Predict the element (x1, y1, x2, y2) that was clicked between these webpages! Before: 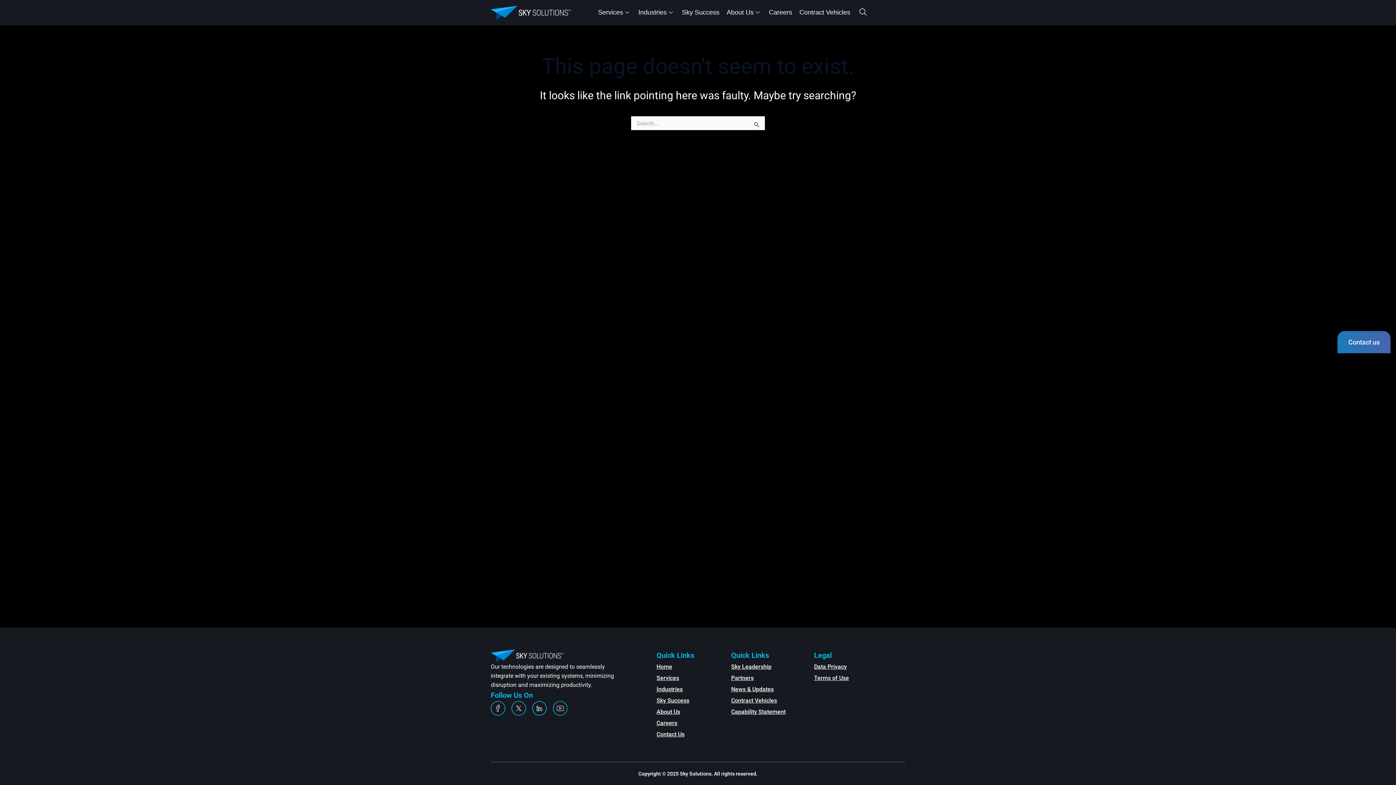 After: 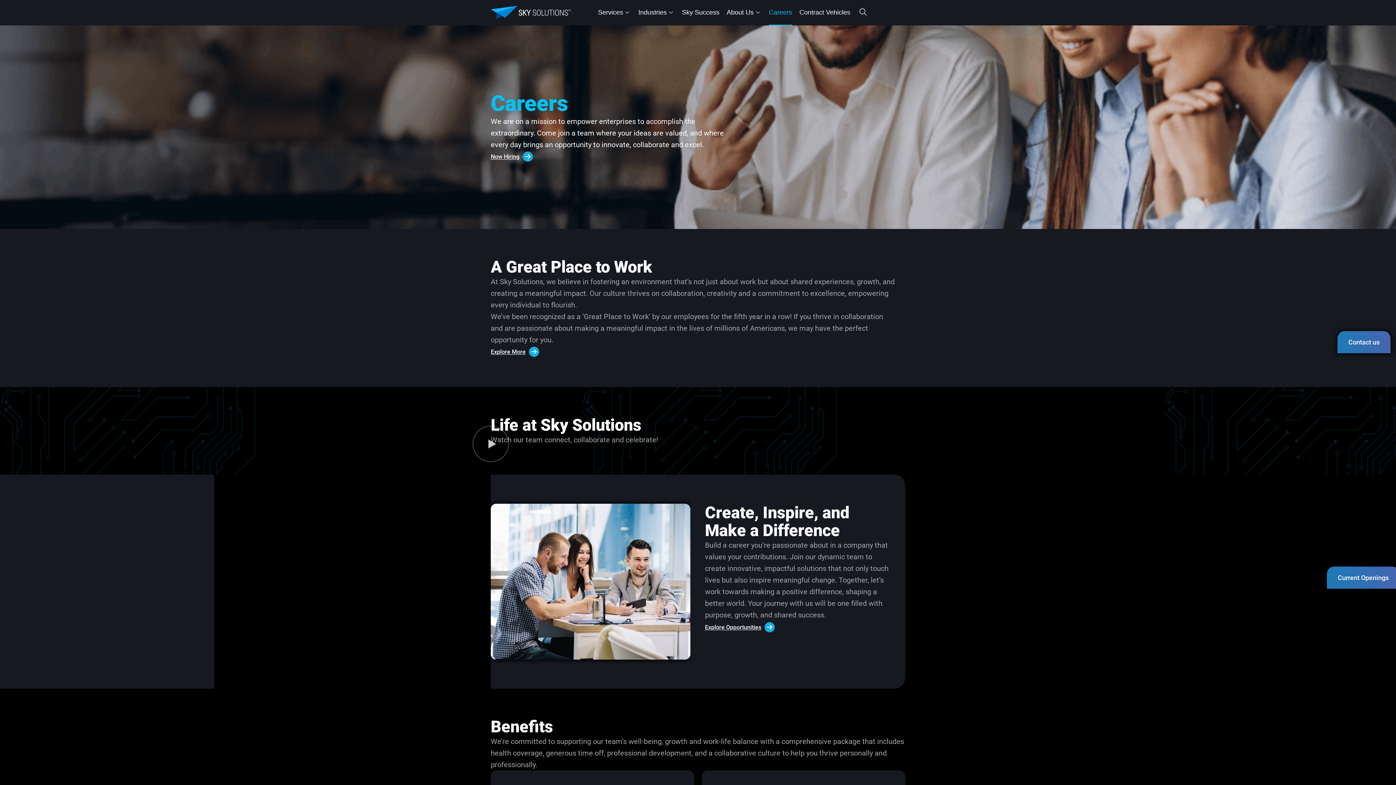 Action: bbox: (656, 718, 677, 728) label: Careers